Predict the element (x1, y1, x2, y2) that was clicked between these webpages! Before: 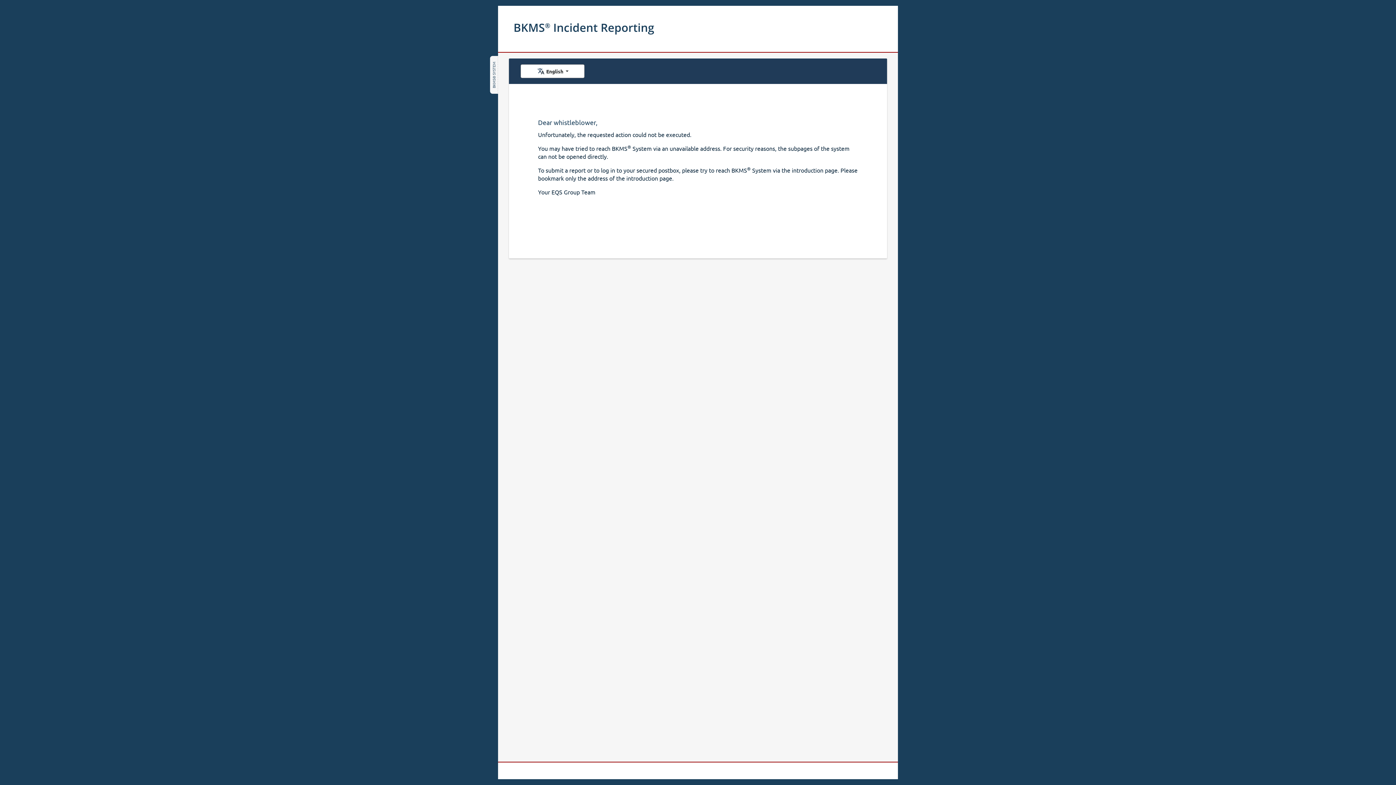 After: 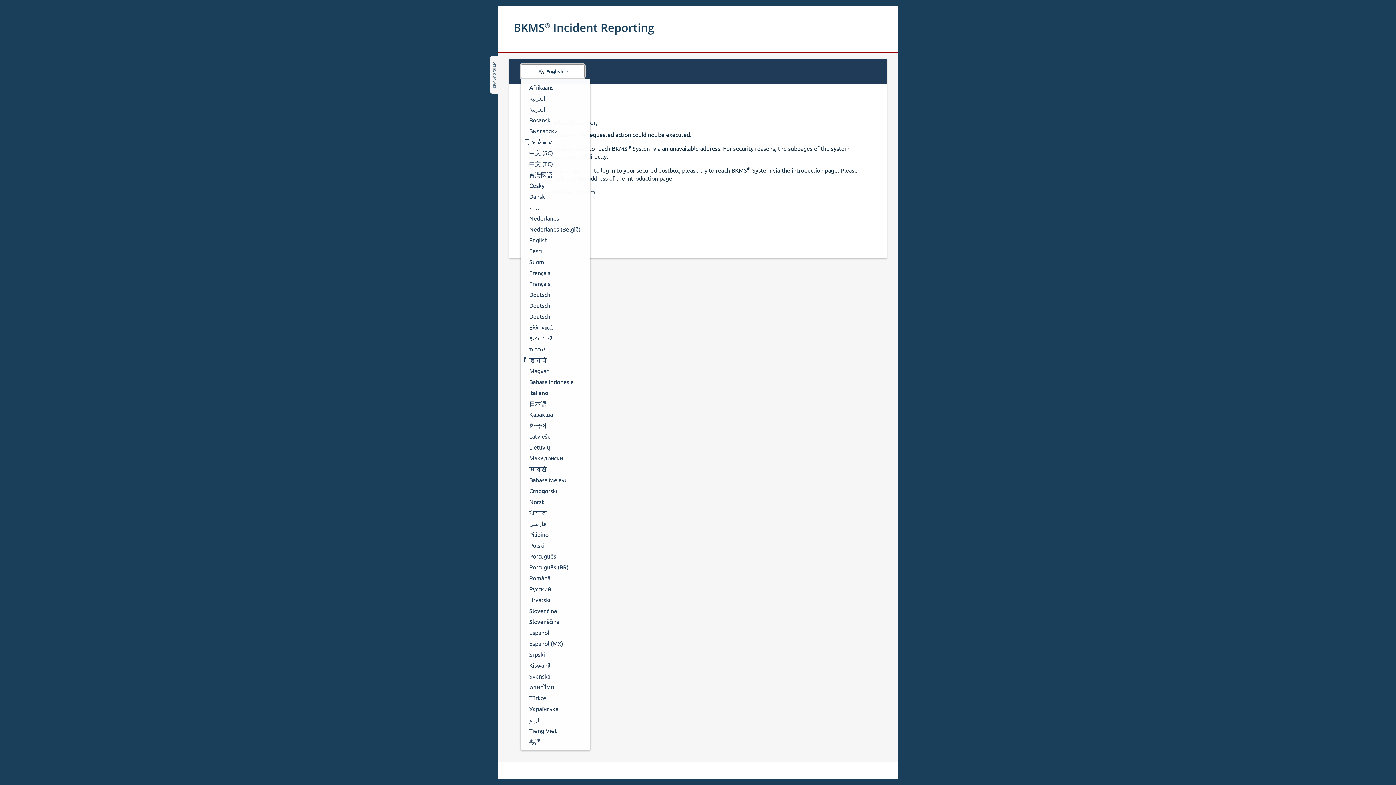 Action: bbox: (520, 64, 584, 78) label:  English 